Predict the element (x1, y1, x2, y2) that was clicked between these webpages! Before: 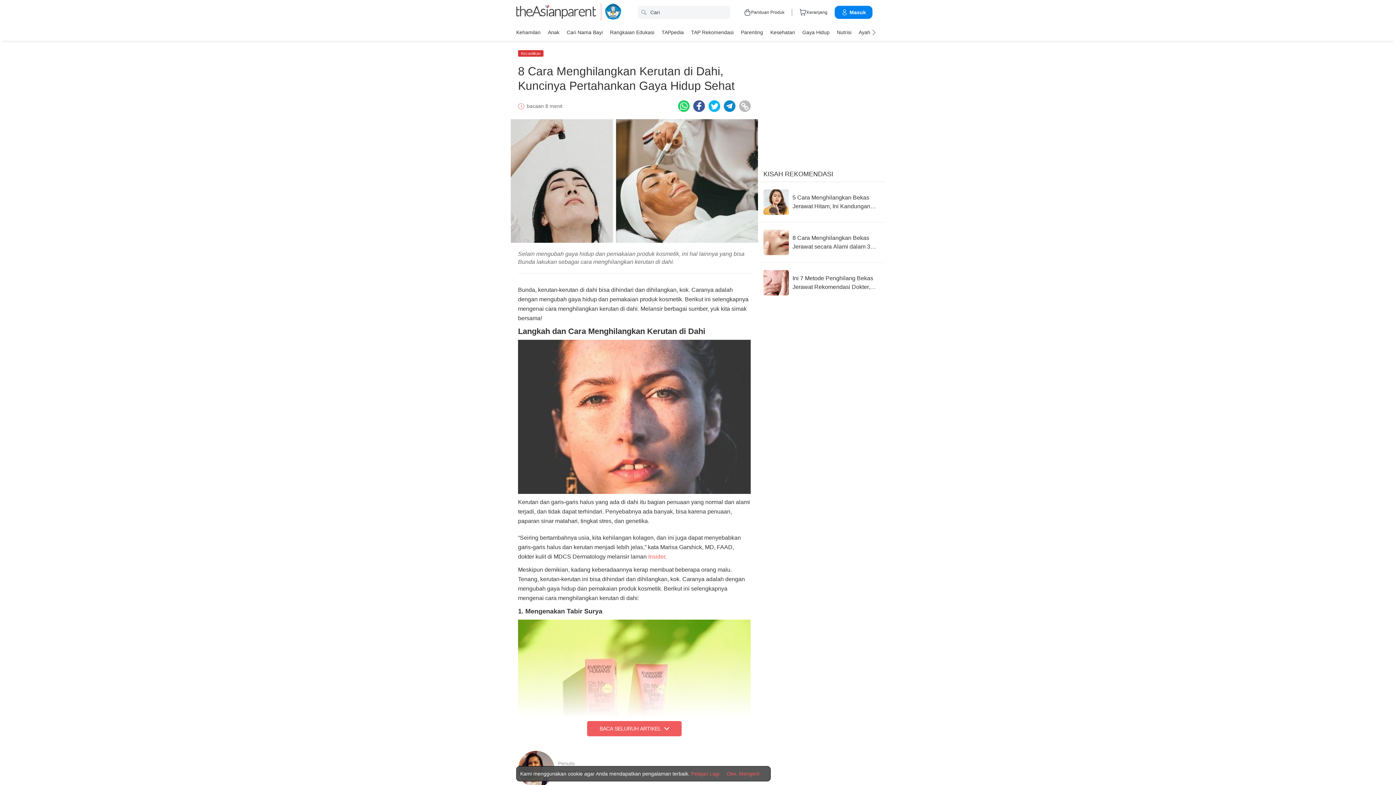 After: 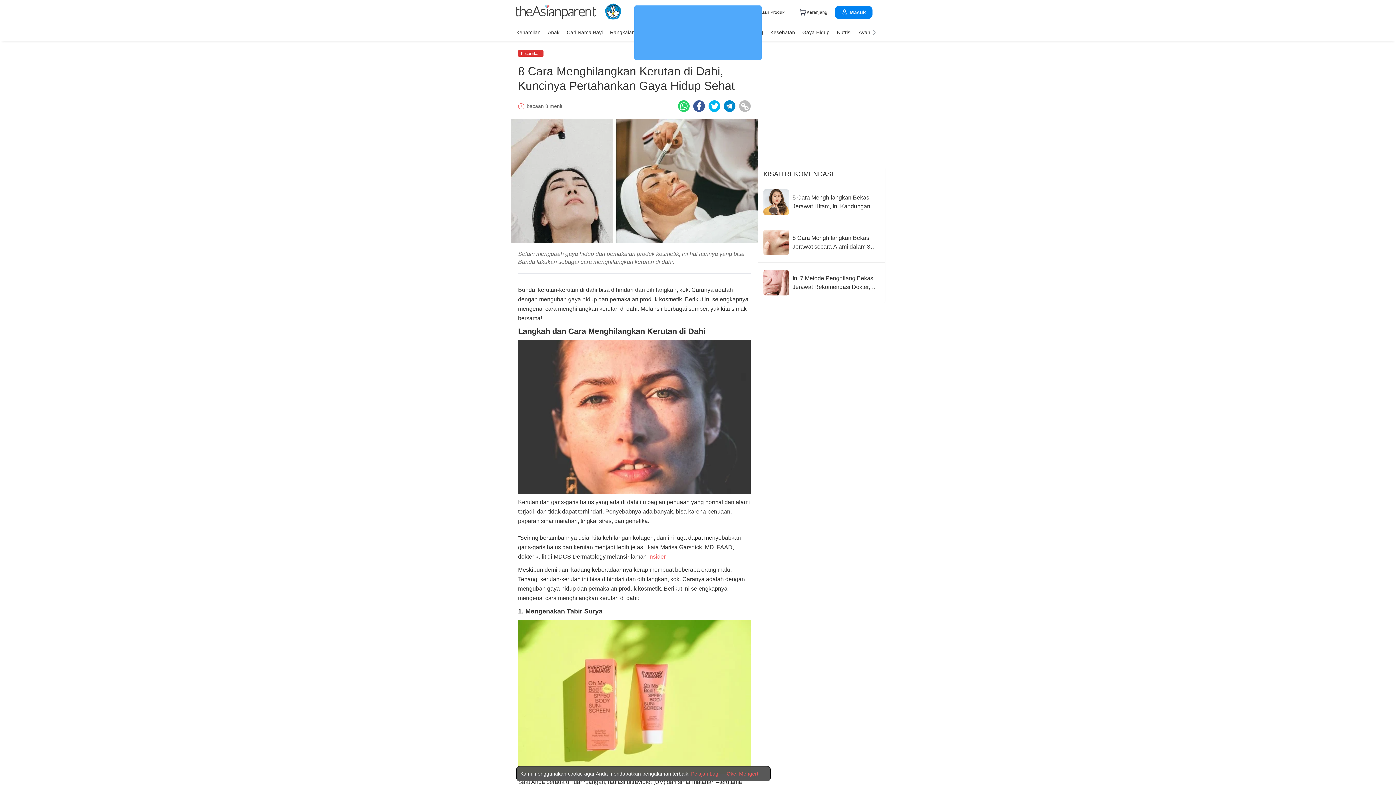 Action: bbox: (587, 721, 681, 736) label: Baca Seluruh Artikel